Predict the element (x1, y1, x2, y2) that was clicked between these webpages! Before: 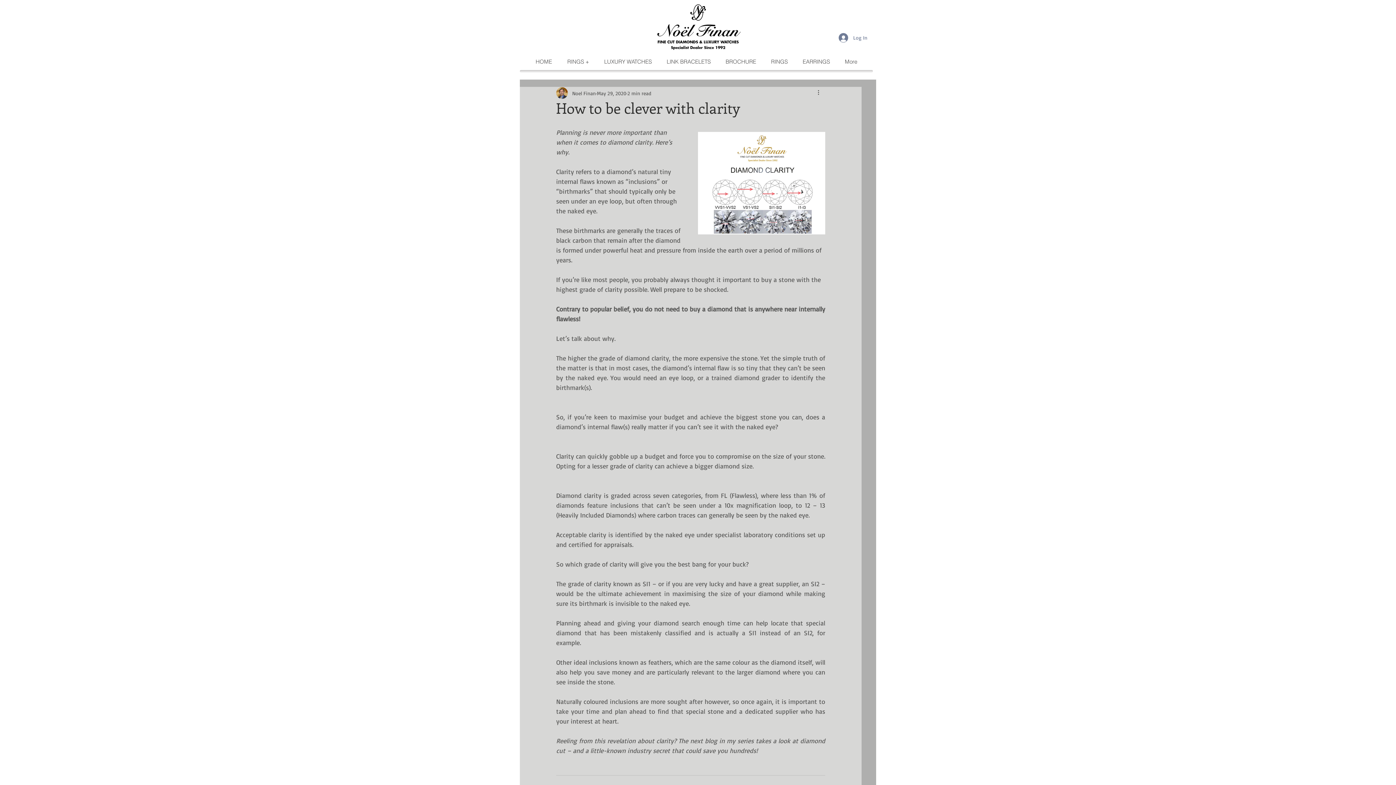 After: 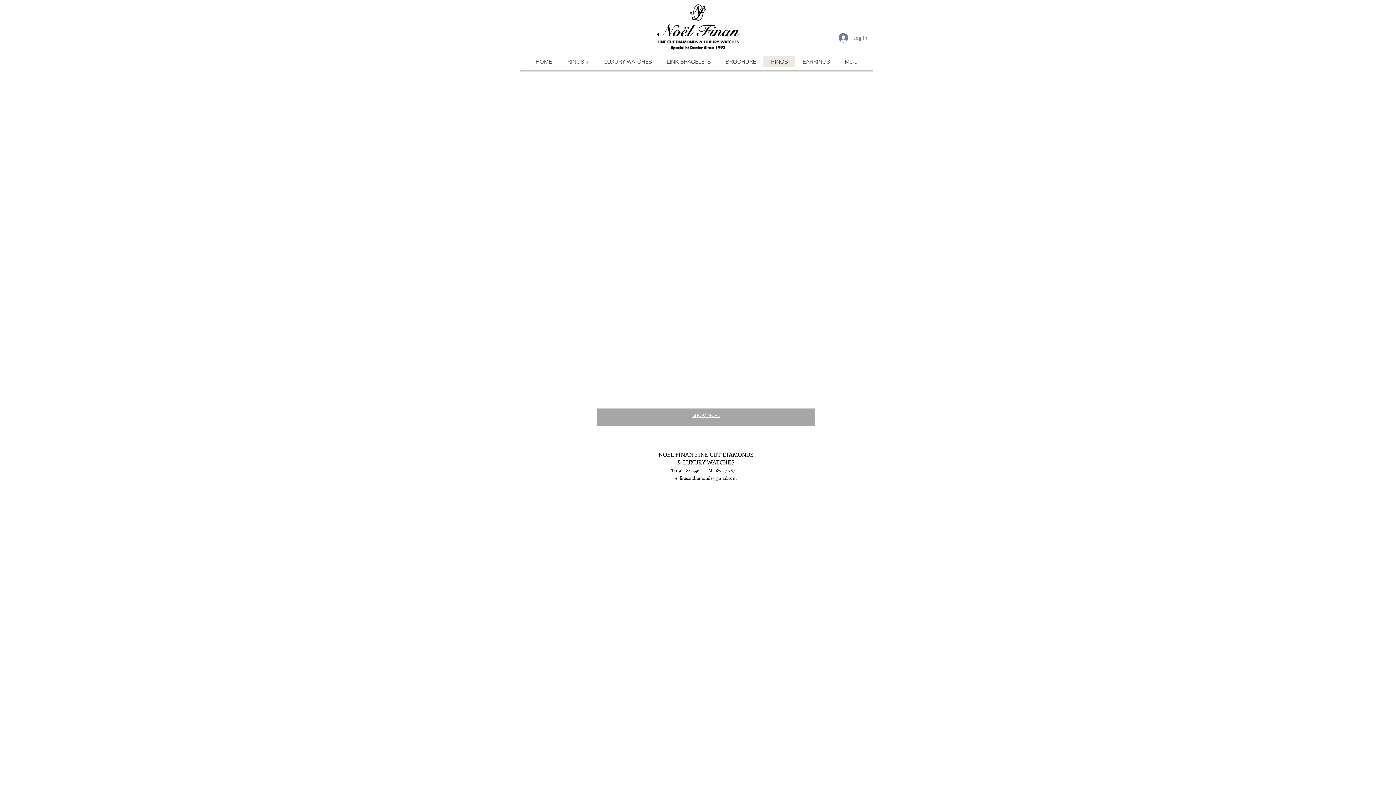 Action: bbox: (763, 56, 795, 66) label: RINGS